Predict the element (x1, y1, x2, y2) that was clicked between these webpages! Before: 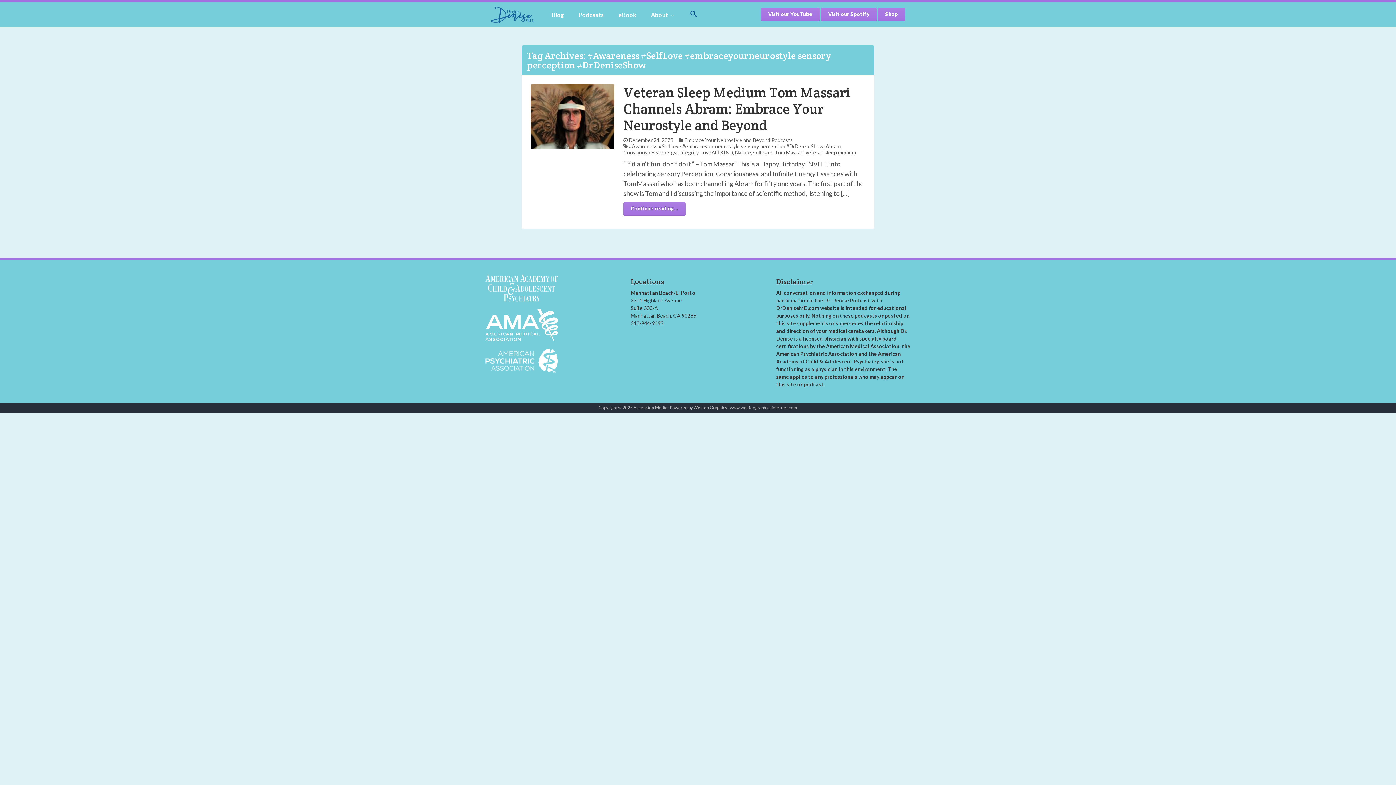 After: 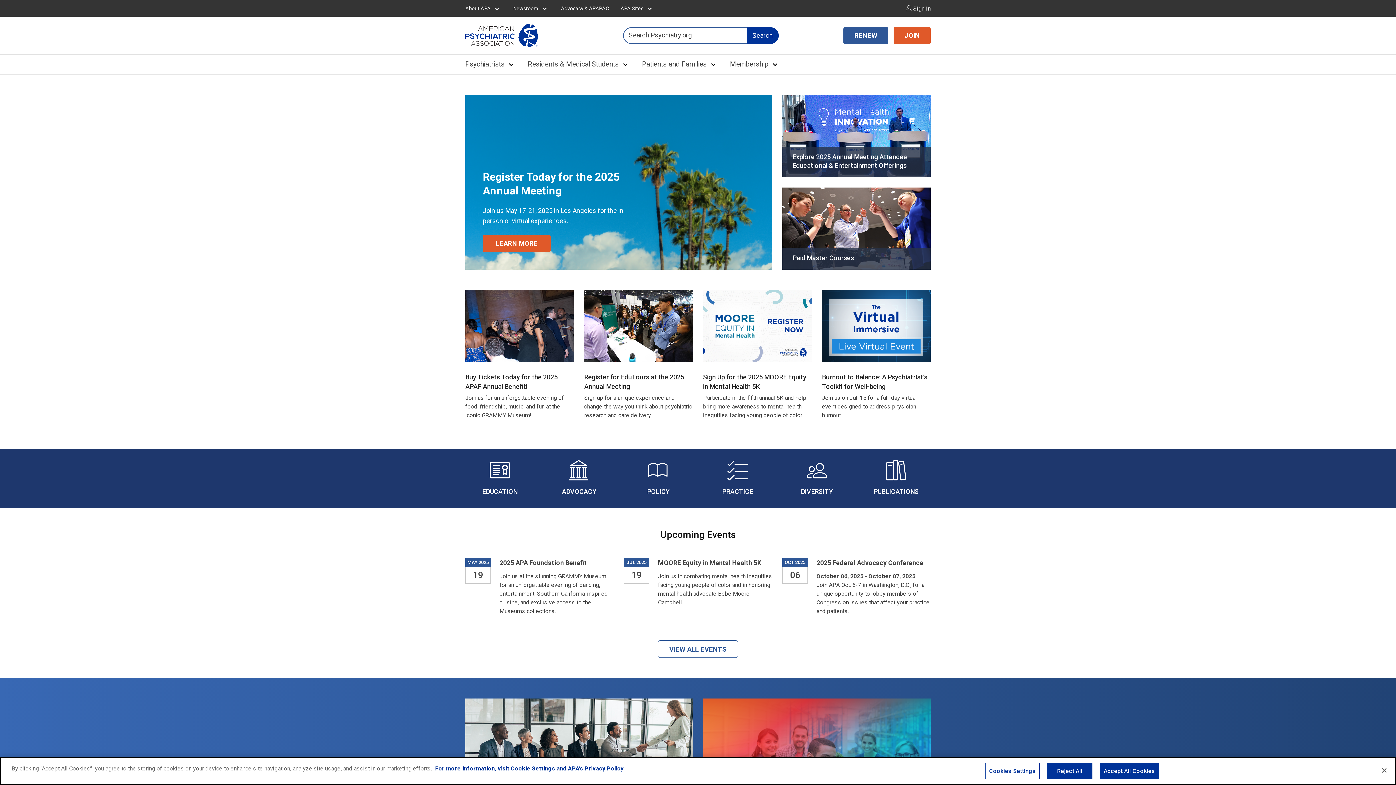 Action: bbox: (485, 357, 558, 363)